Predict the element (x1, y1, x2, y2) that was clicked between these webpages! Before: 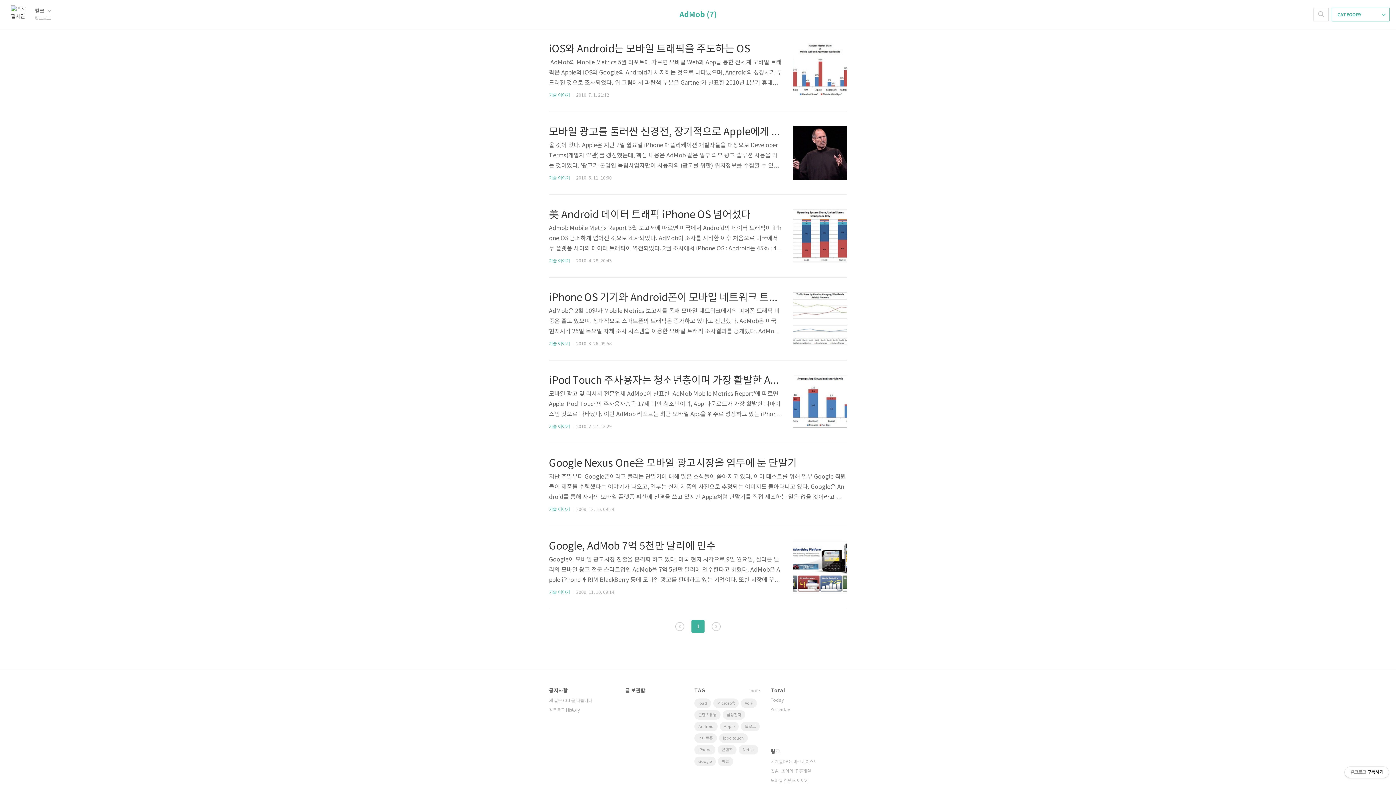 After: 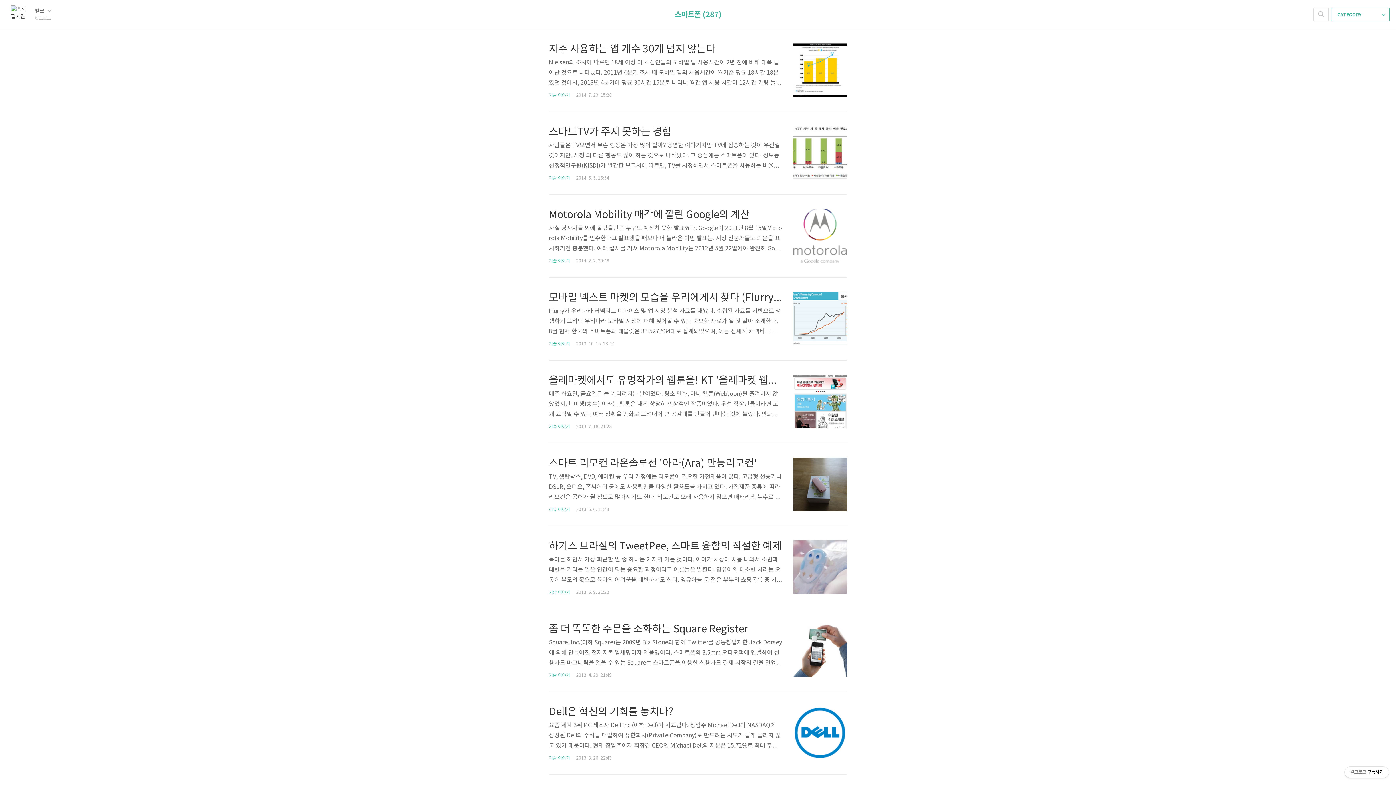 Action: bbox: (694, 733, 717, 743) label: 스마트폰